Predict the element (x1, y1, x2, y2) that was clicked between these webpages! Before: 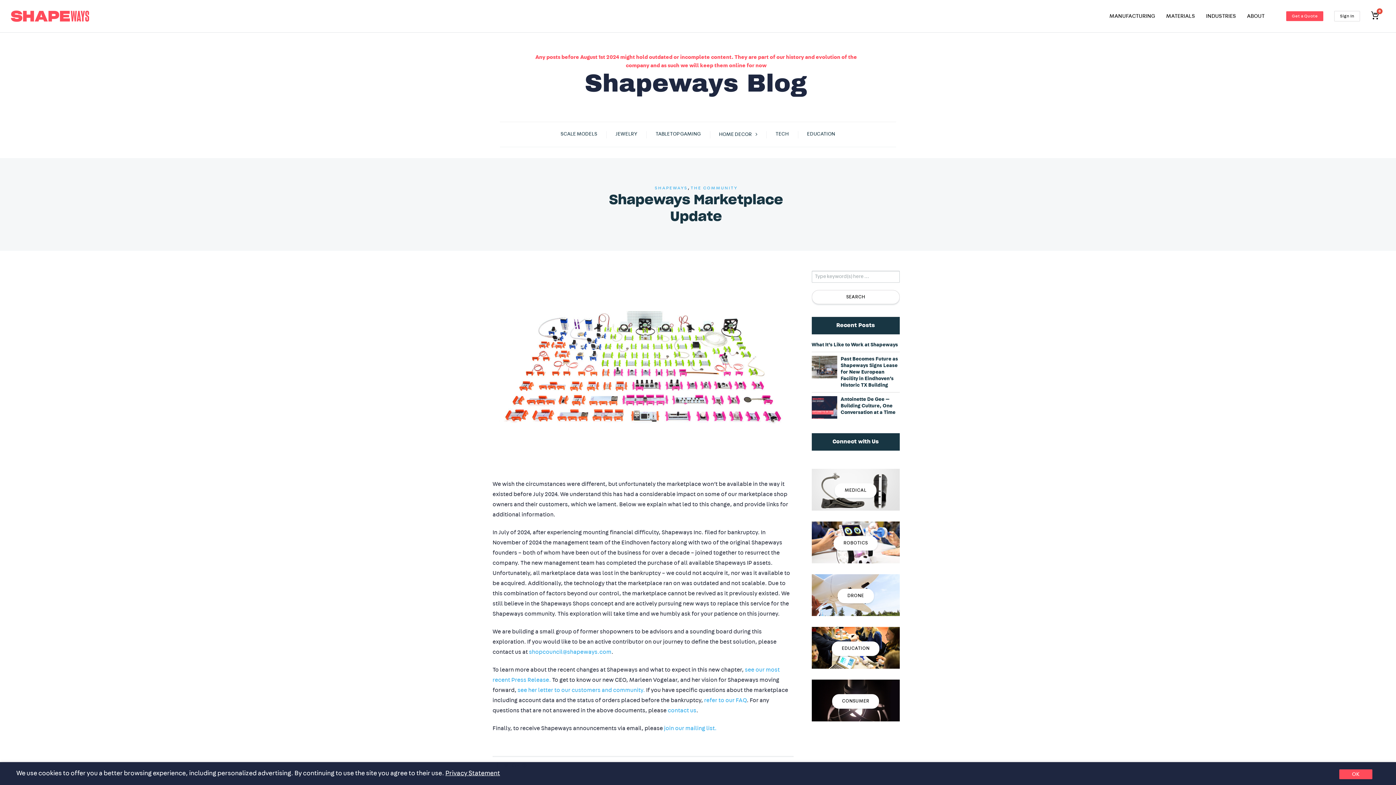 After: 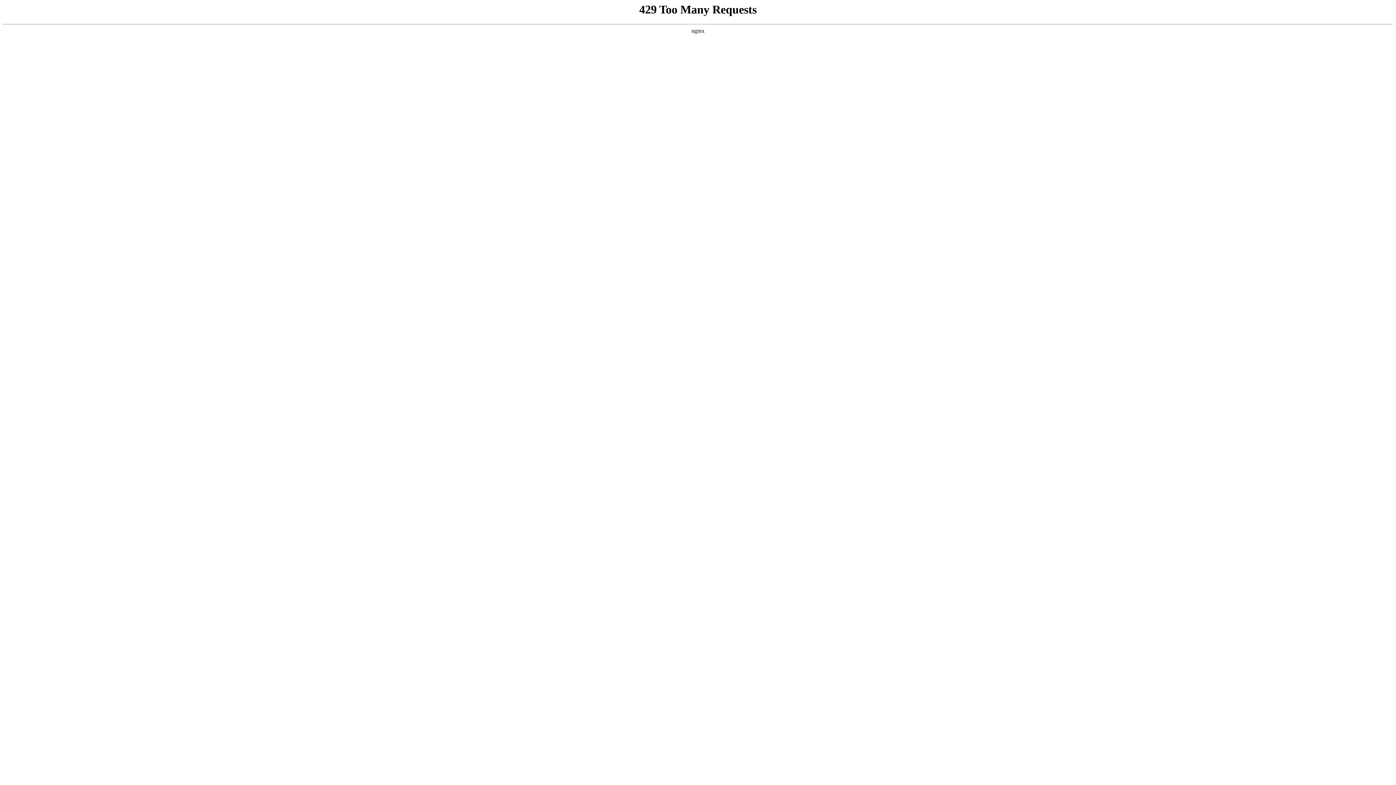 Action: bbox: (690, 185, 737, 190) label: THE COMMUNITY